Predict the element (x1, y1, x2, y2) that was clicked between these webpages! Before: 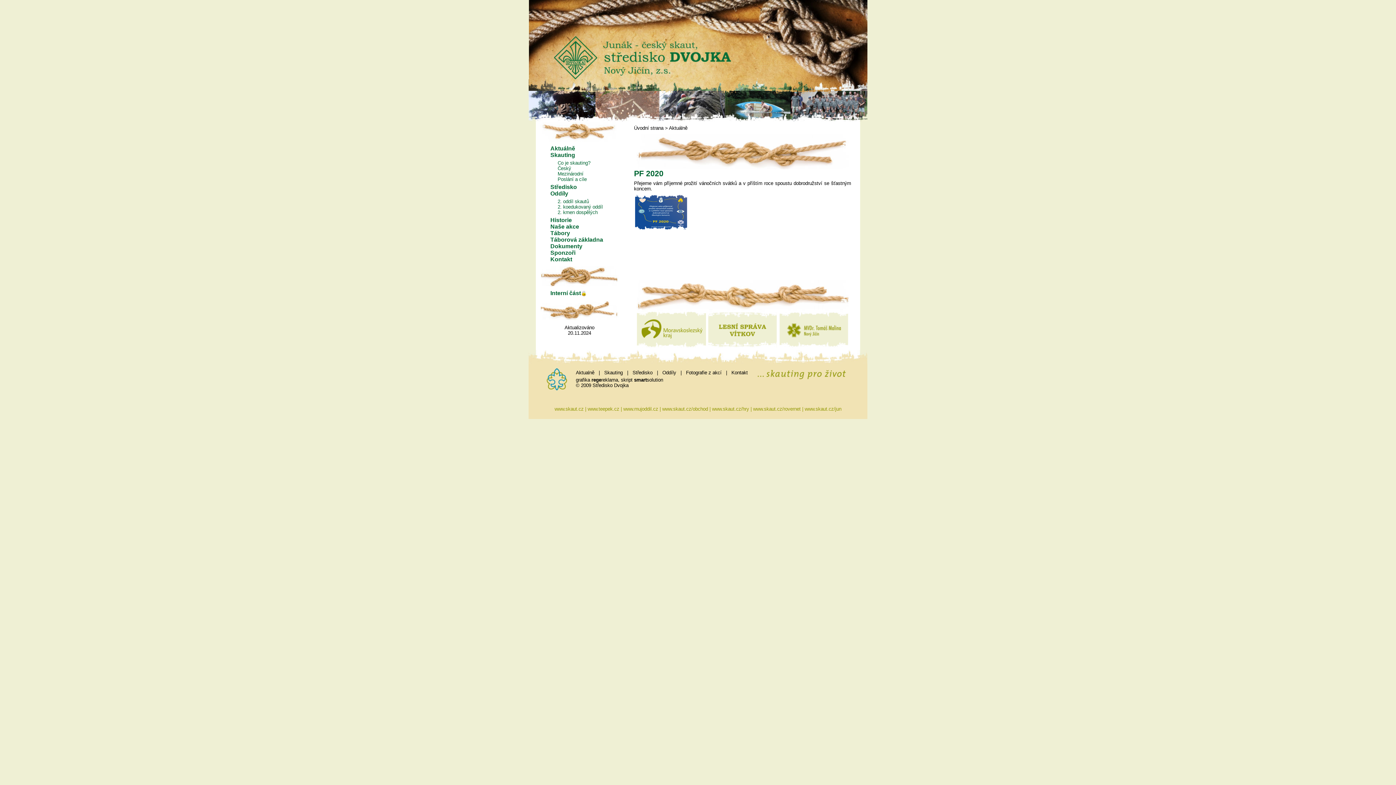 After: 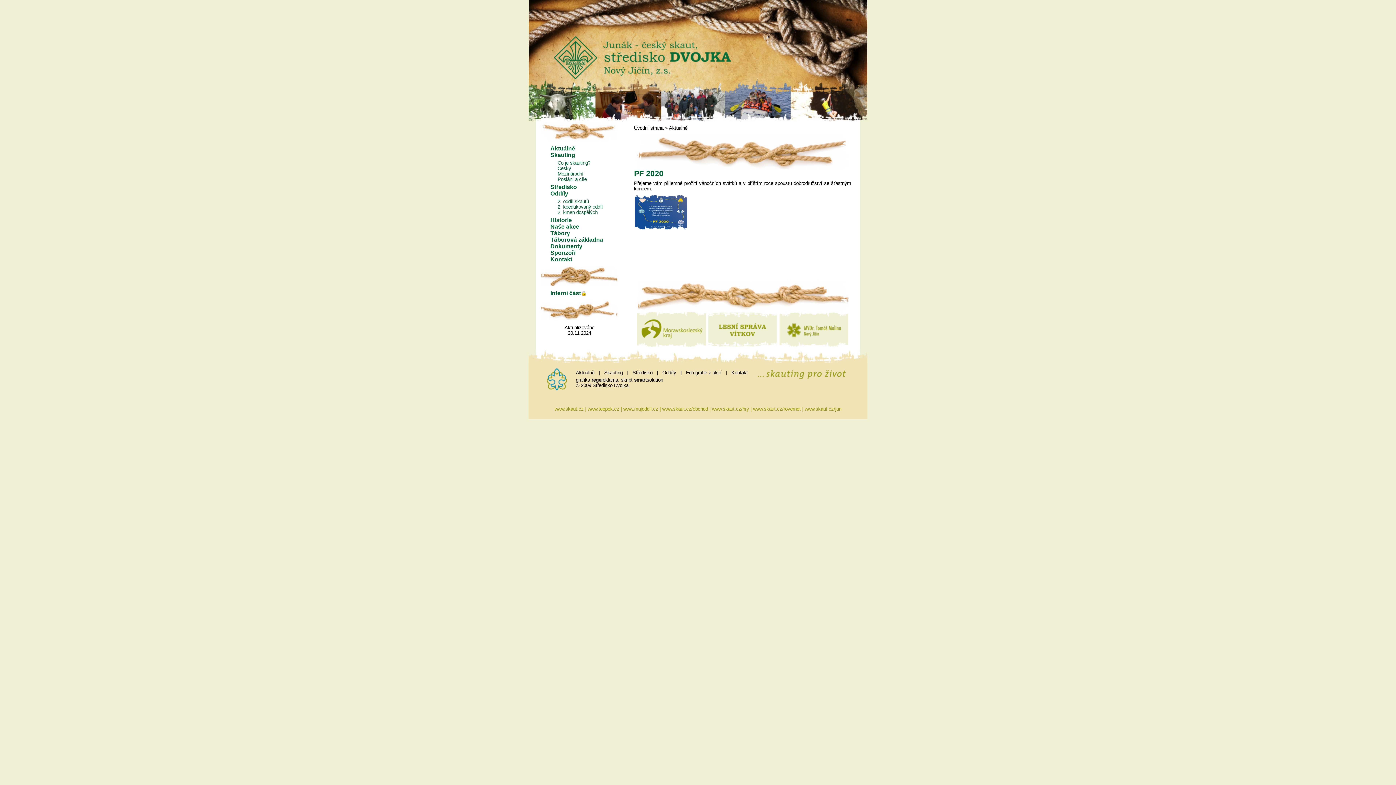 Action: label: regereklama bbox: (591, 377, 618, 382)